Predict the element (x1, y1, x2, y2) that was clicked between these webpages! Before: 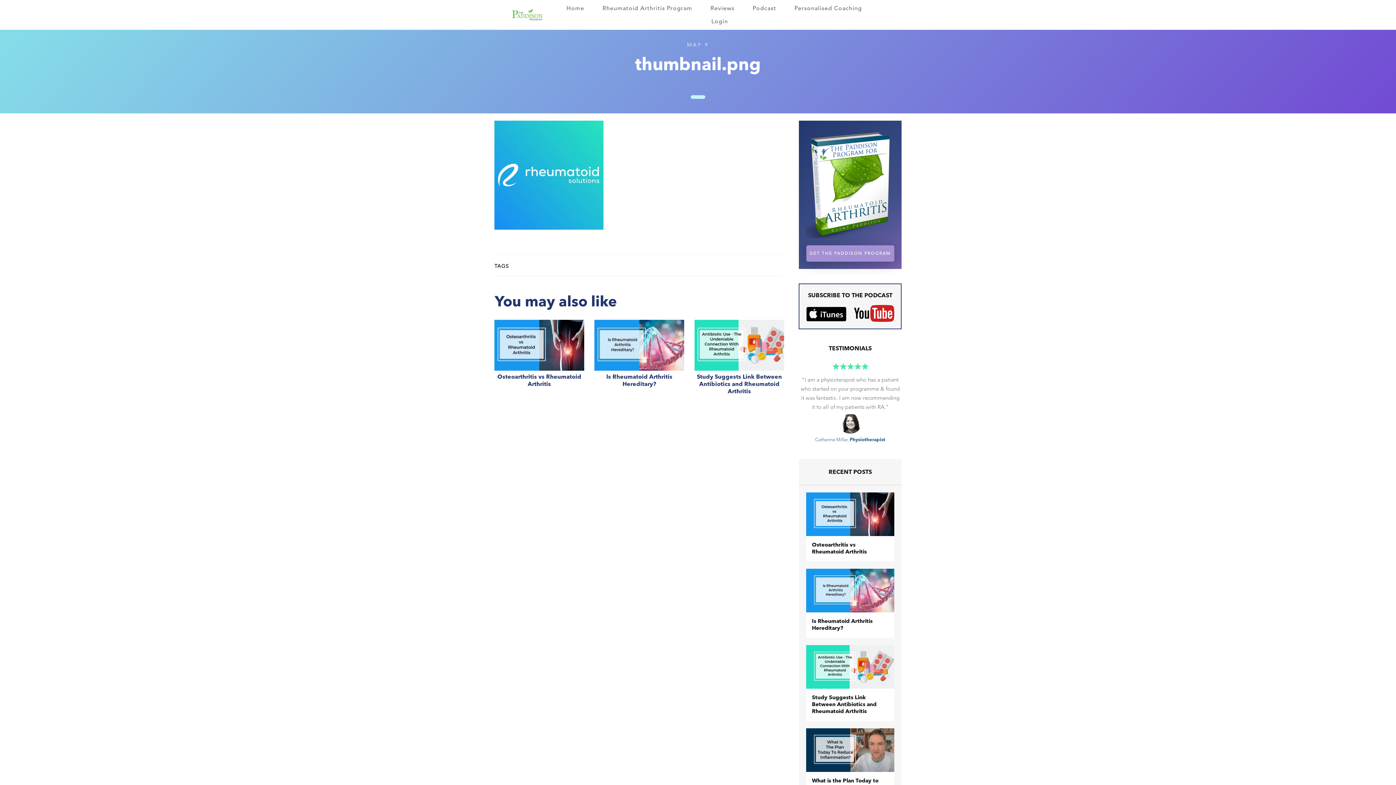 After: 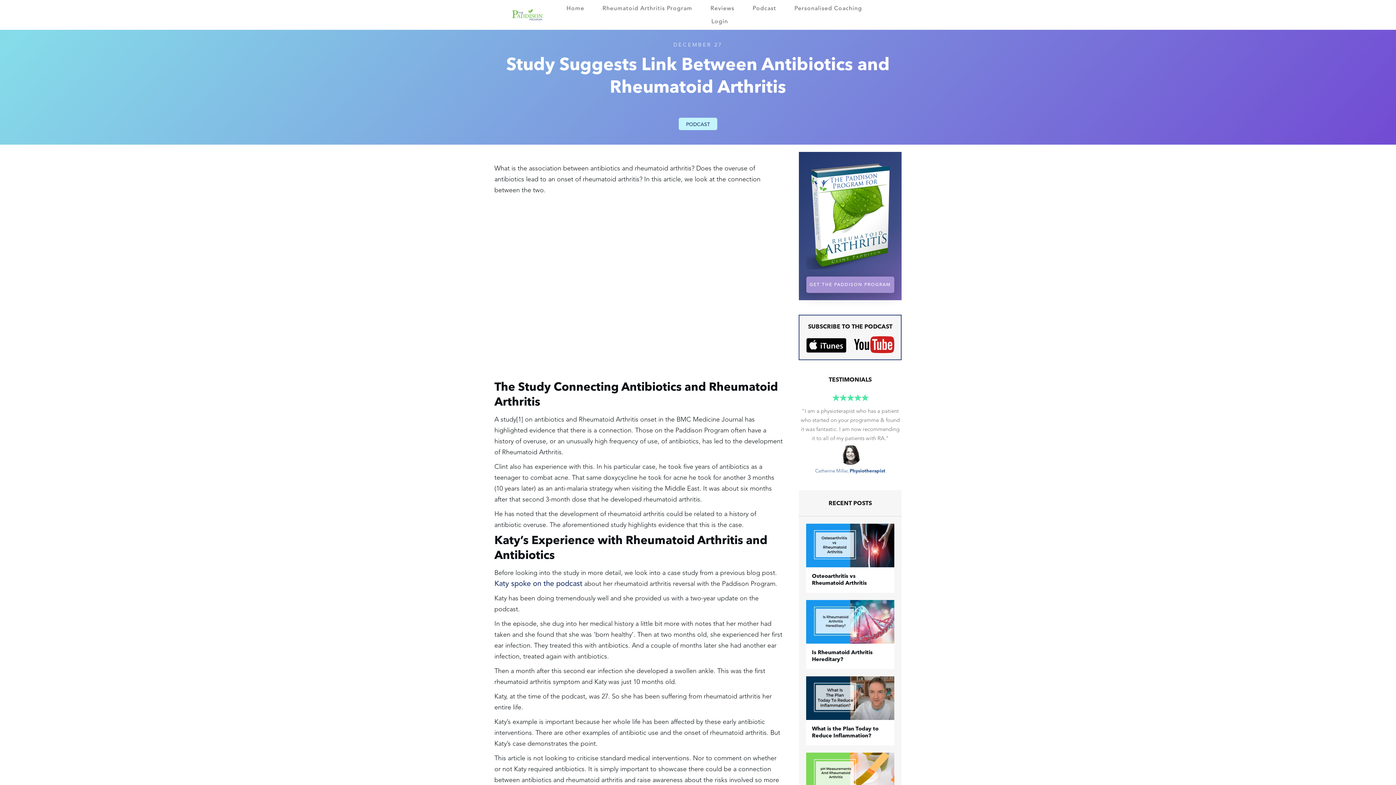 Action: label: Study Suggests Link Between Antibiotics and Rheumatoid Arthritis bbox: (694, 320, 784, 402)